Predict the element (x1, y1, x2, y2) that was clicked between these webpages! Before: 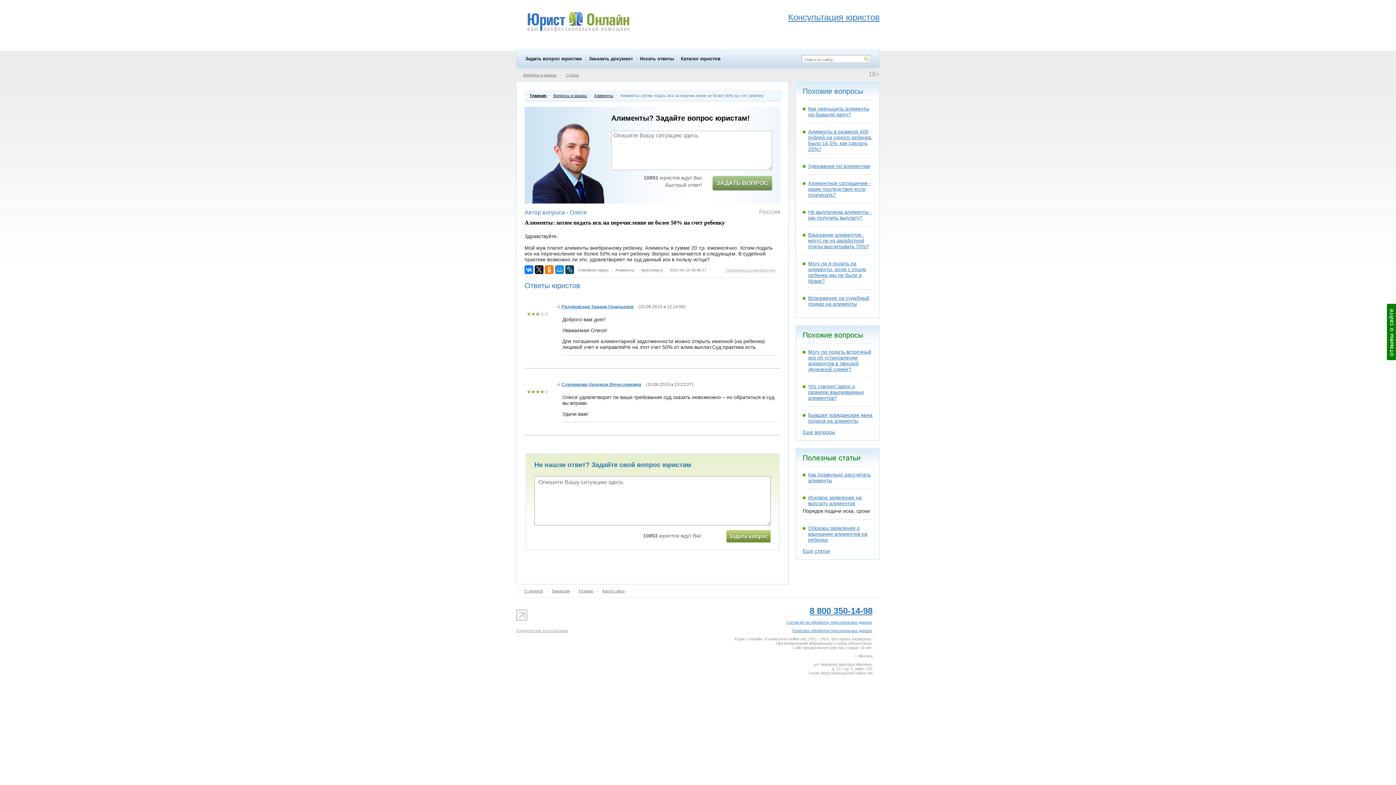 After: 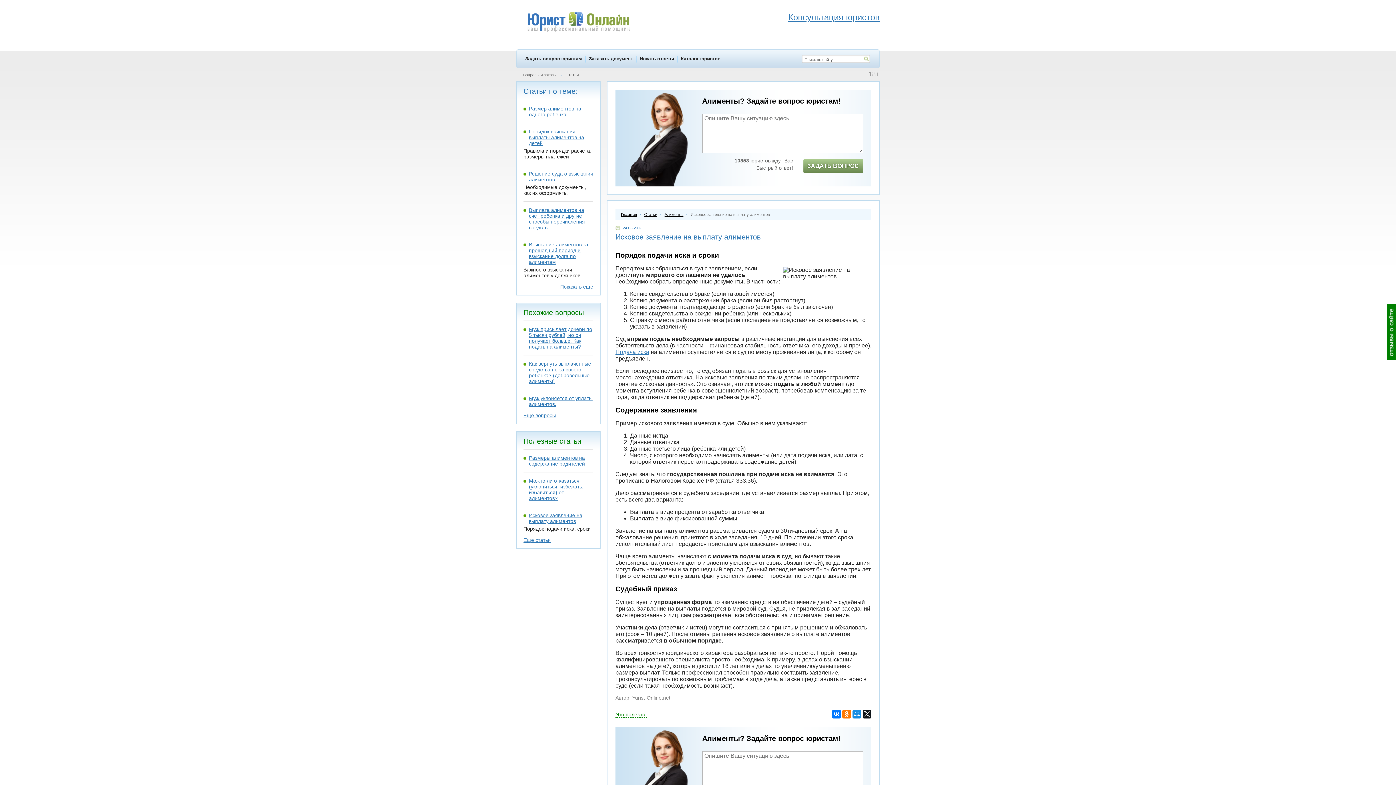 Action: bbox: (802, 489, 872, 512) label: Исковое заявление на выплату алиментов